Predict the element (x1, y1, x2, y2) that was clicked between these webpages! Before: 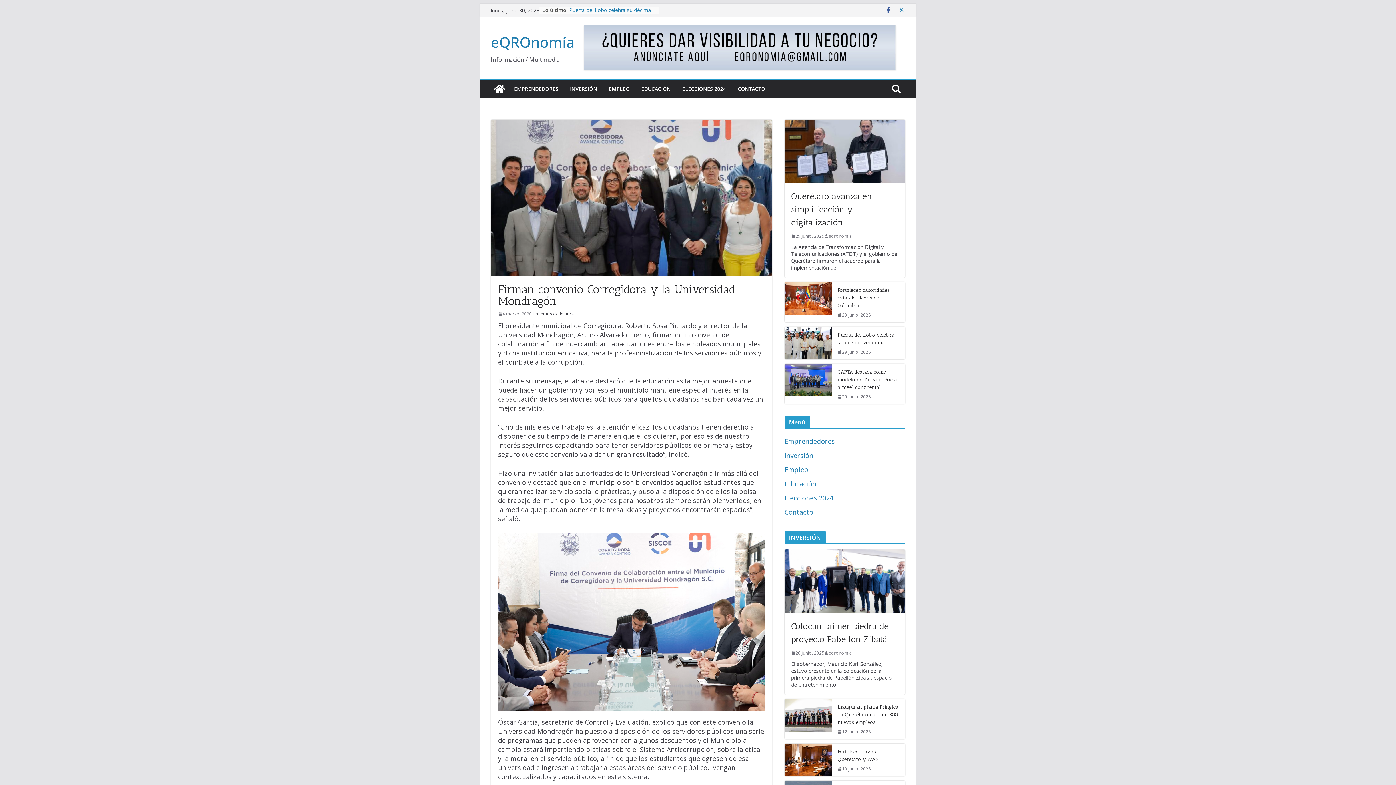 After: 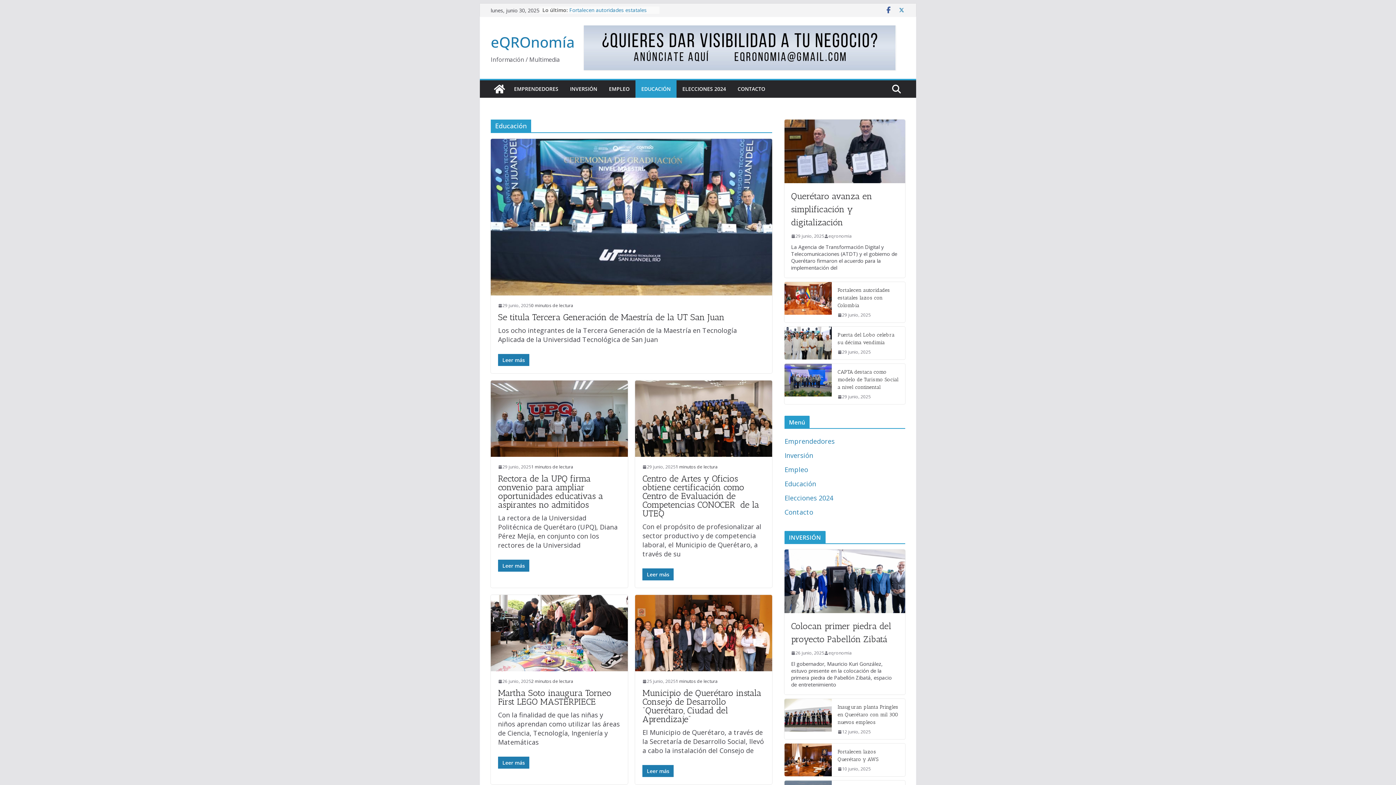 Action: bbox: (641, 84, 670, 94) label: EDUCACIÓN